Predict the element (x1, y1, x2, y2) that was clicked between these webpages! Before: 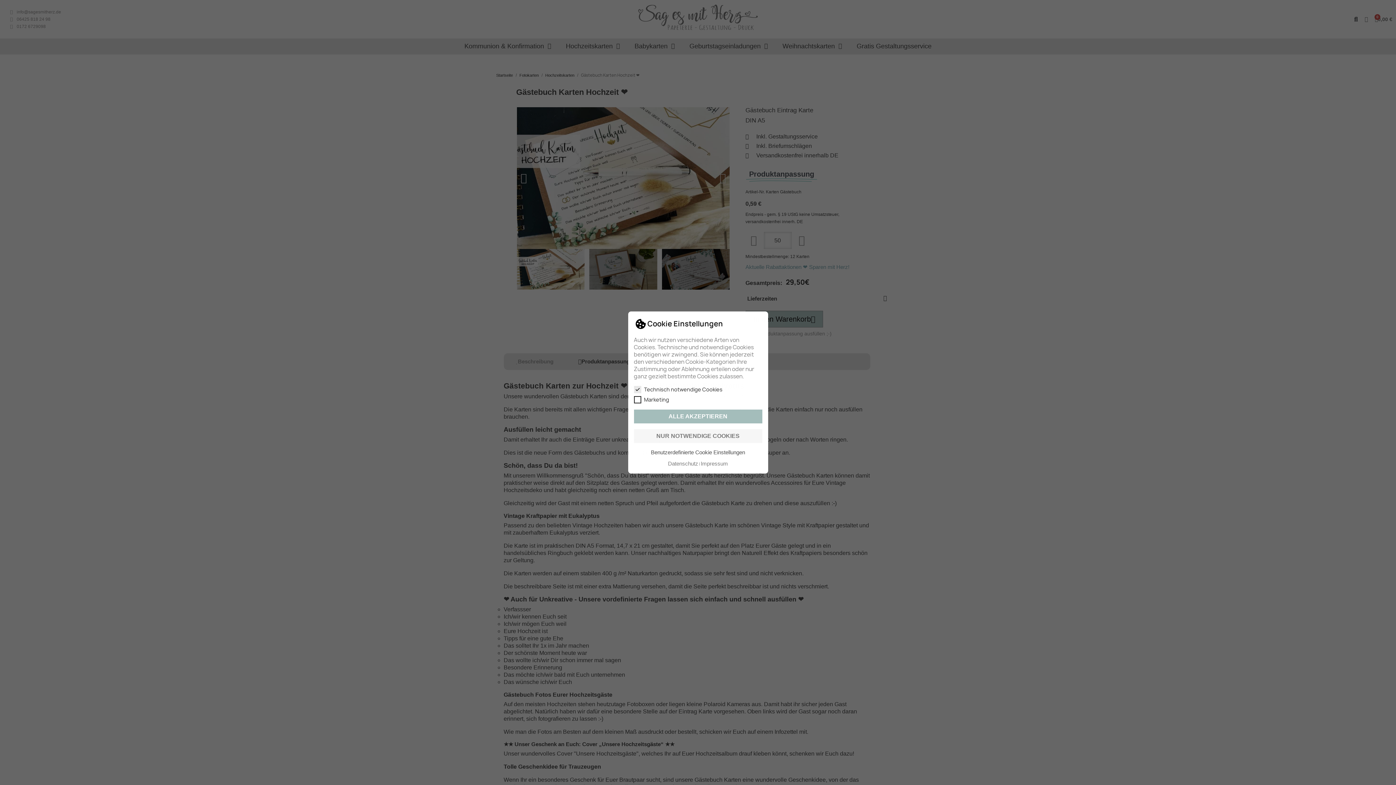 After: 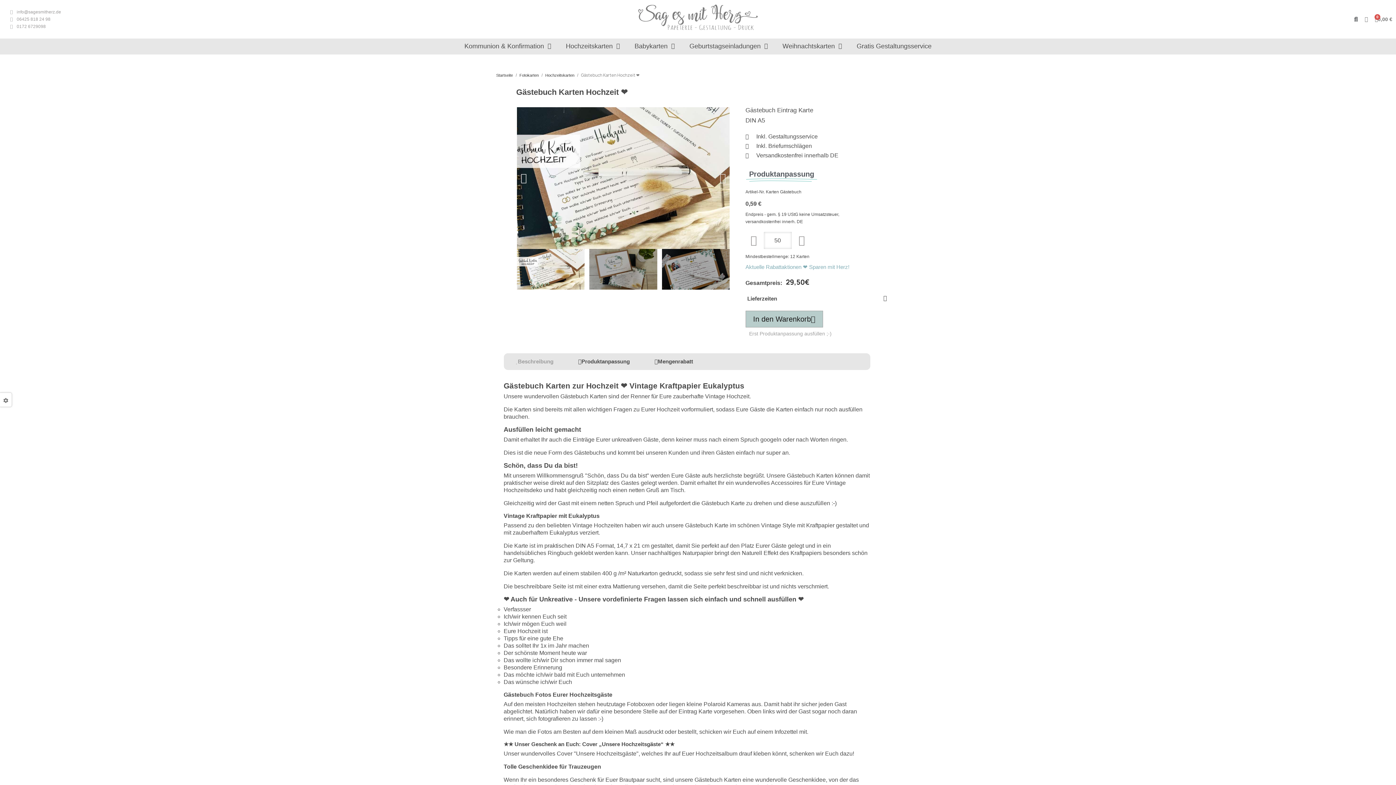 Action: label: ALLE AKZEPTIEREN bbox: (634, 409, 762, 423)